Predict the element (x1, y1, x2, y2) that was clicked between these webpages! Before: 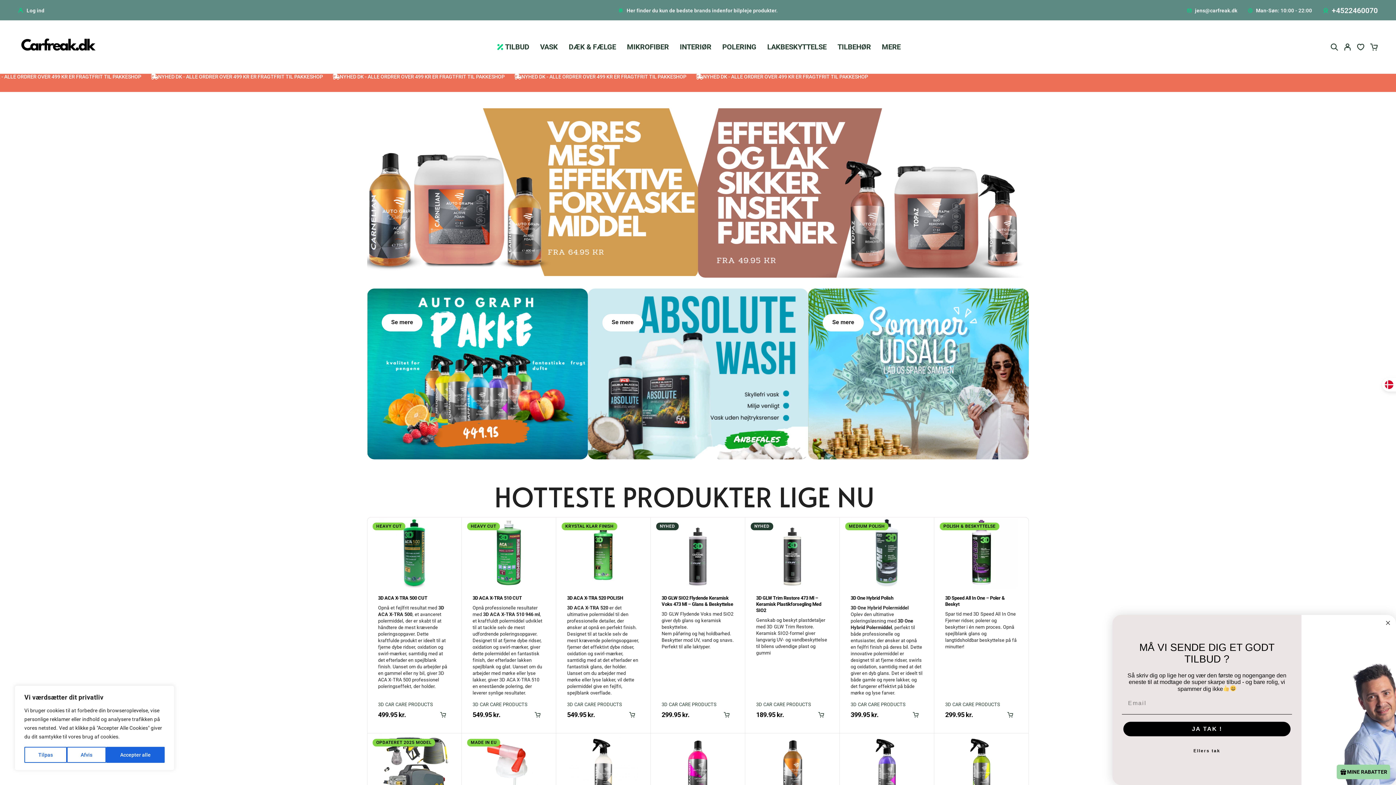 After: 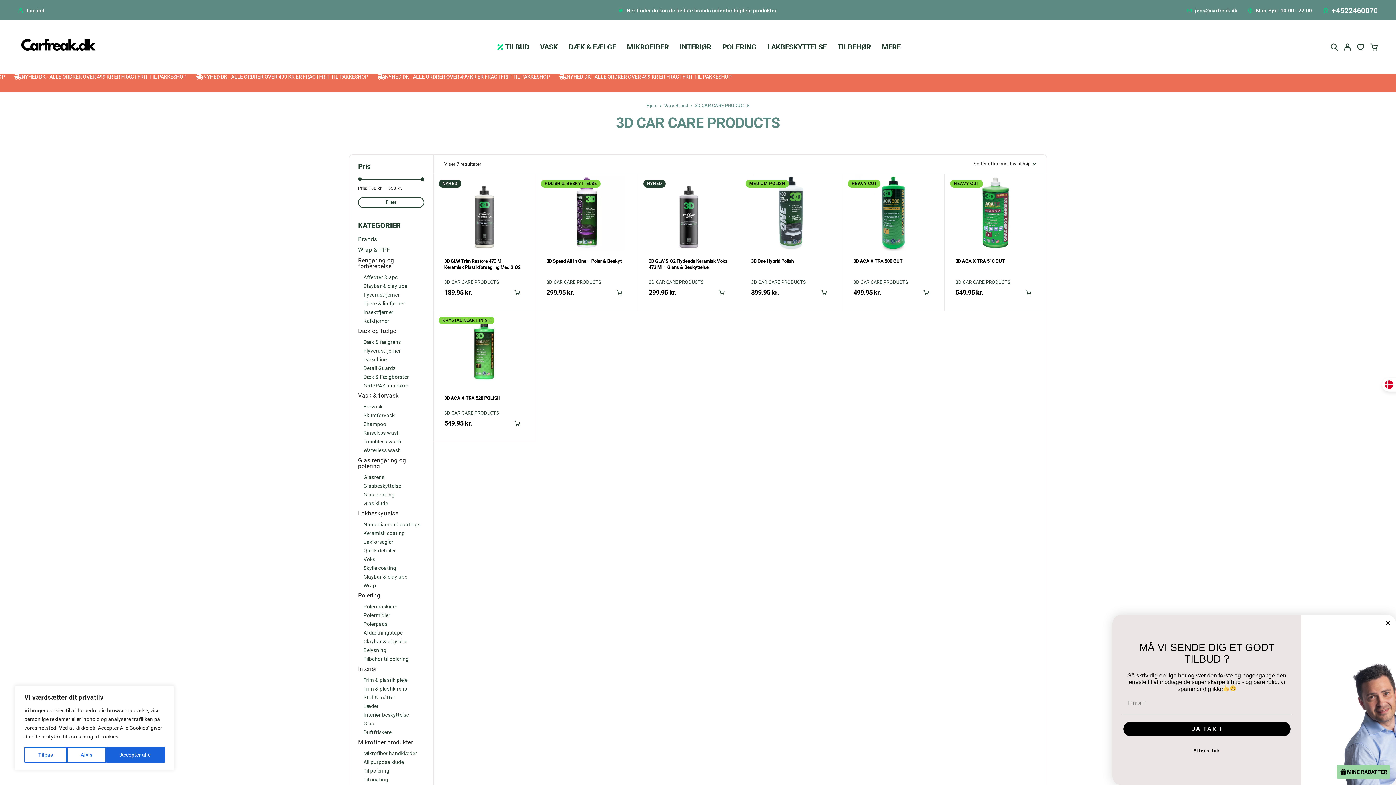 Action: bbox: (756, 702, 811, 708) label: 3D CAR CARE PRODUCTS